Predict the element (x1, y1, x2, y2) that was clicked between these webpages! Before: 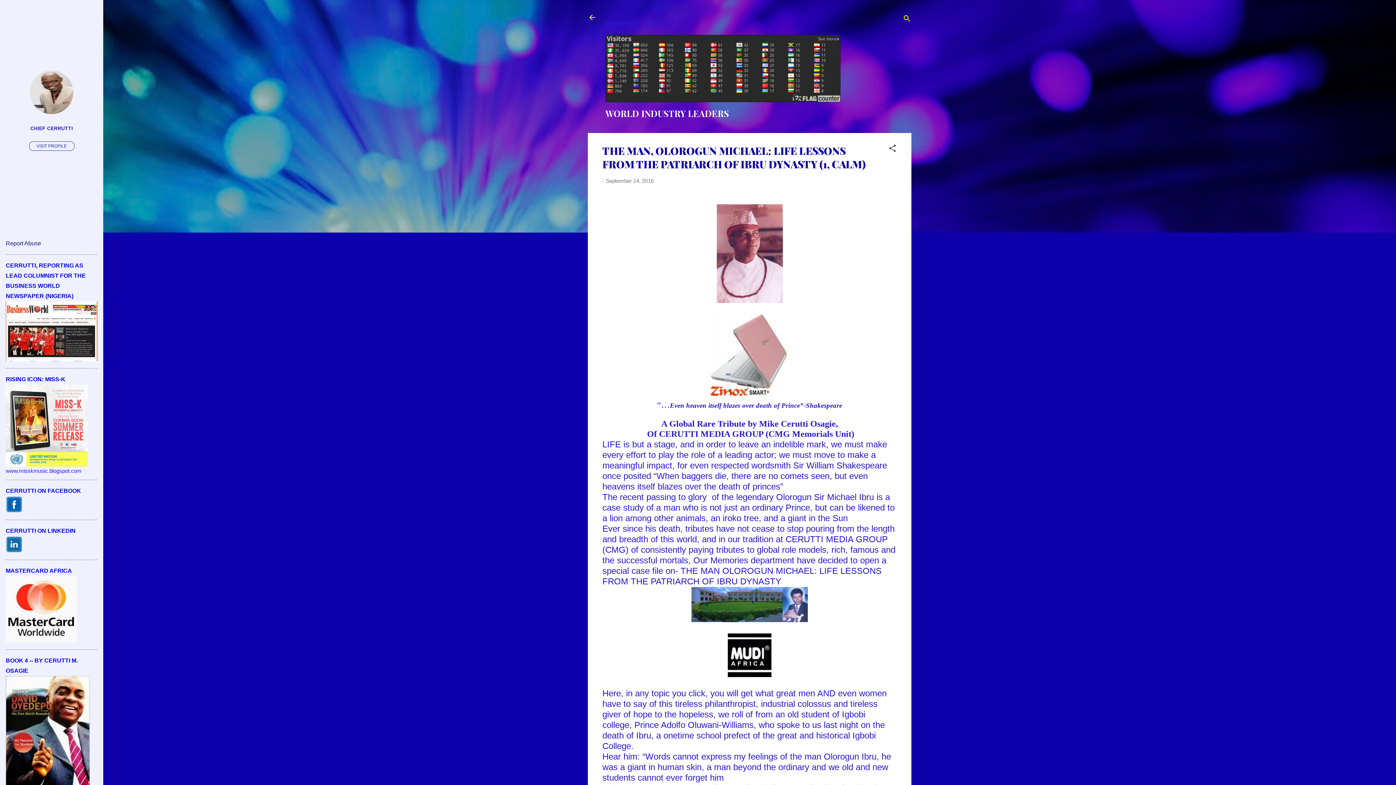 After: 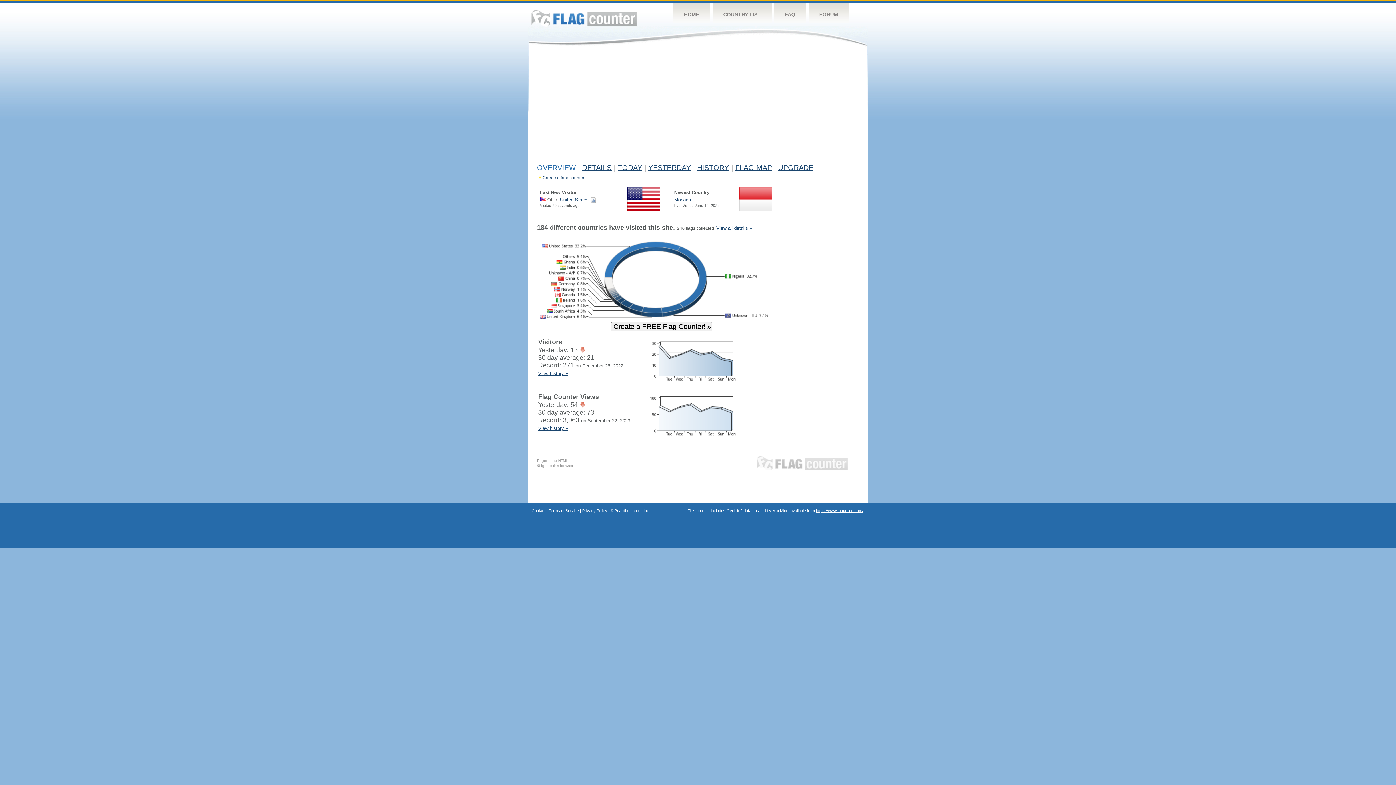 Action: bbox: (605, 97, 840, 103)